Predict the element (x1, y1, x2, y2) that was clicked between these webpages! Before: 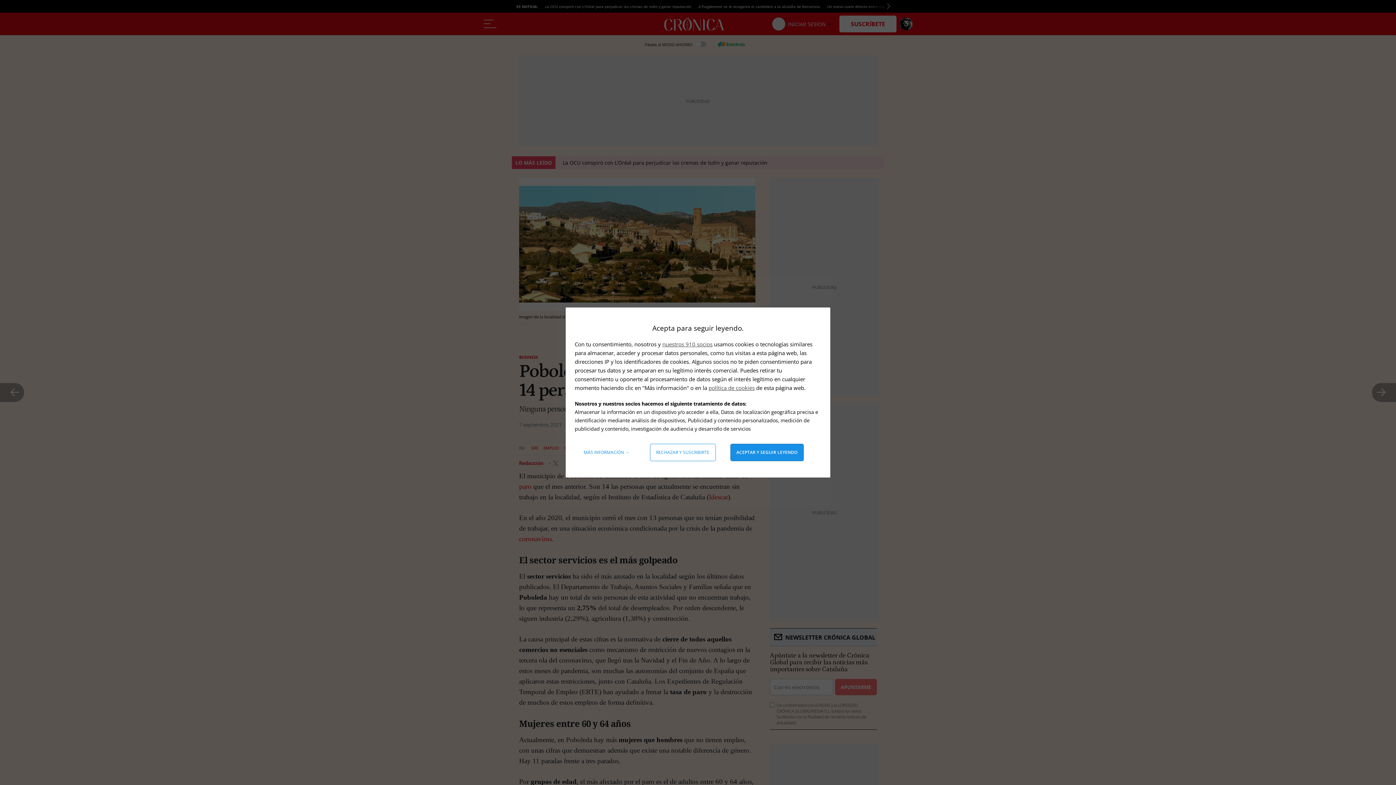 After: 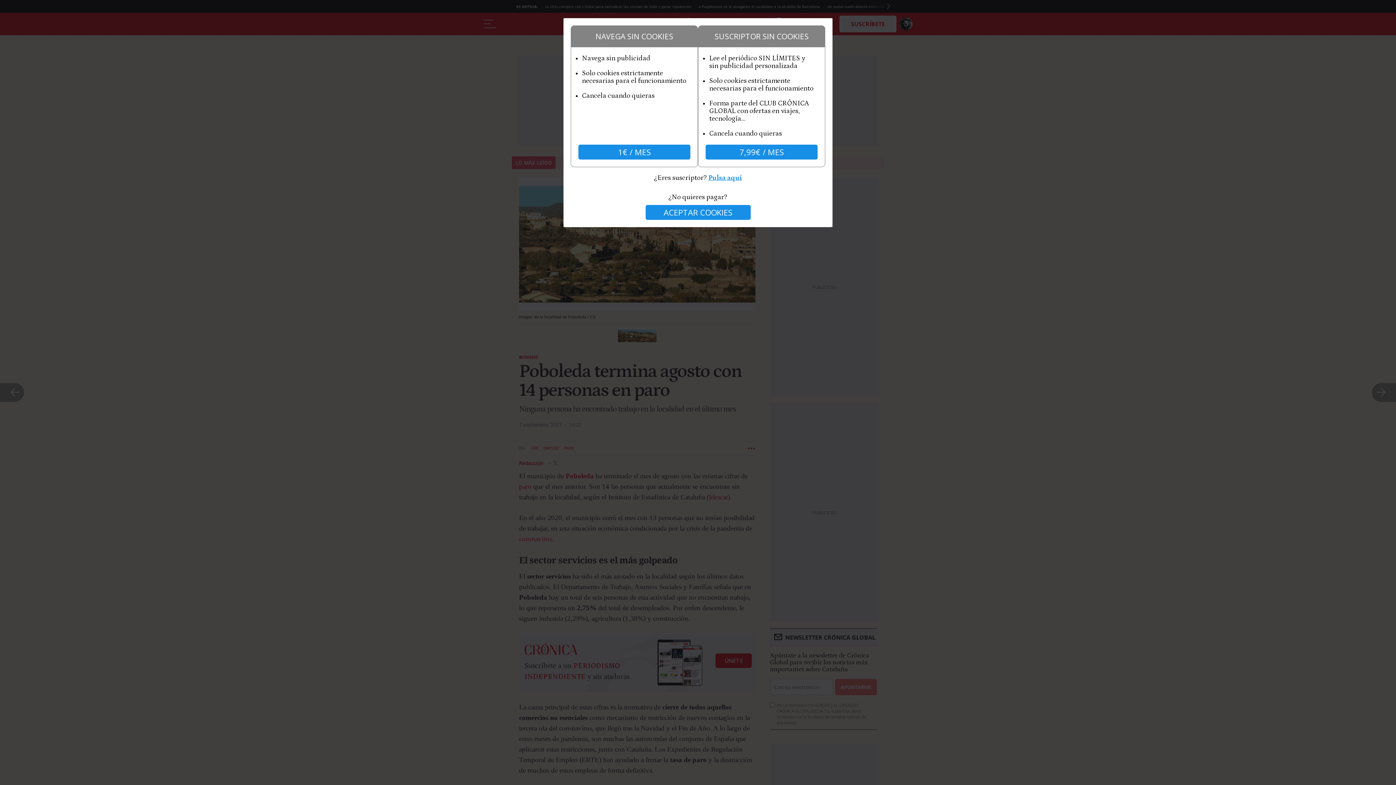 Action: bbox: (650, 444, 715, 461) label: Rechazar y suscribirte